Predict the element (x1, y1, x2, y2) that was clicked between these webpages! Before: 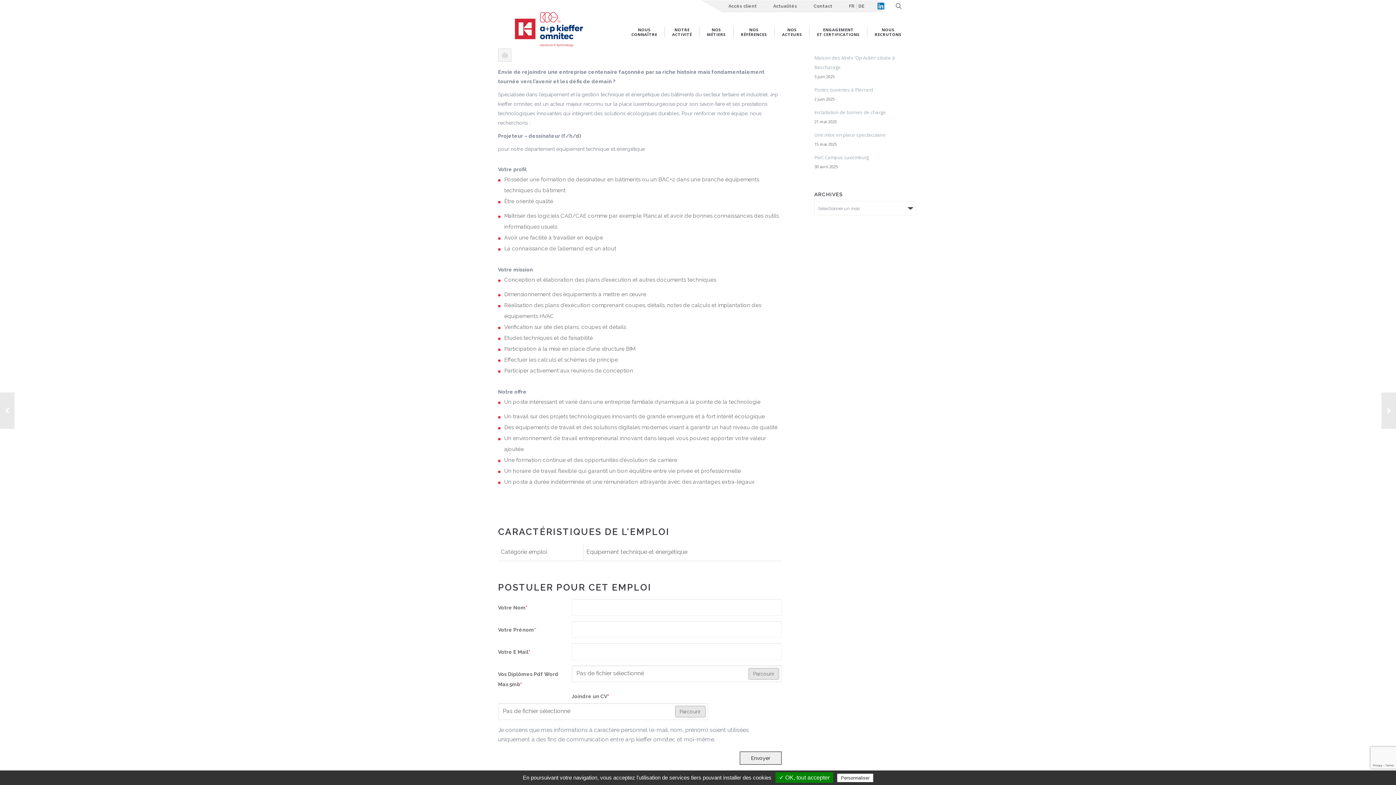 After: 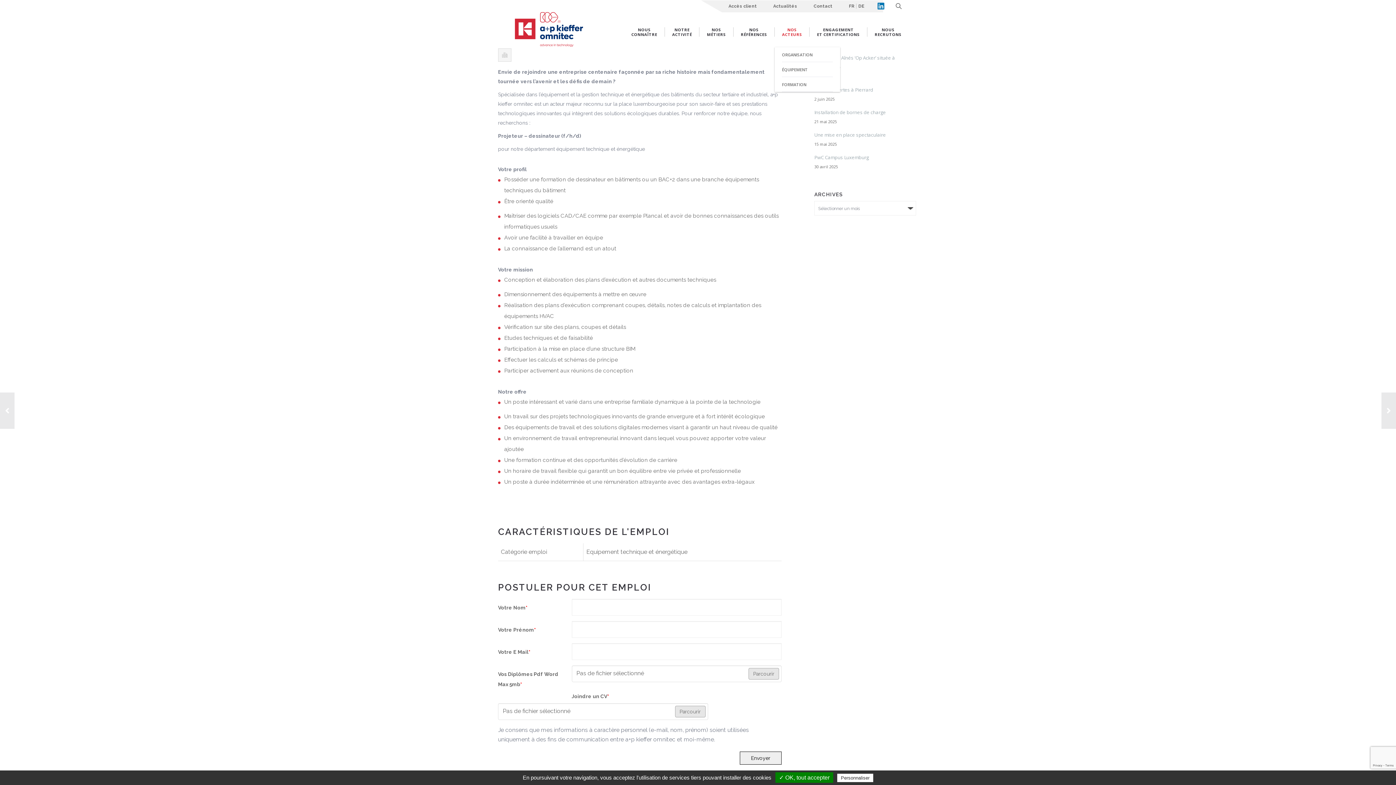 Action: label: NOS
ACTEURS bbox: (774, 27, 809, 36)